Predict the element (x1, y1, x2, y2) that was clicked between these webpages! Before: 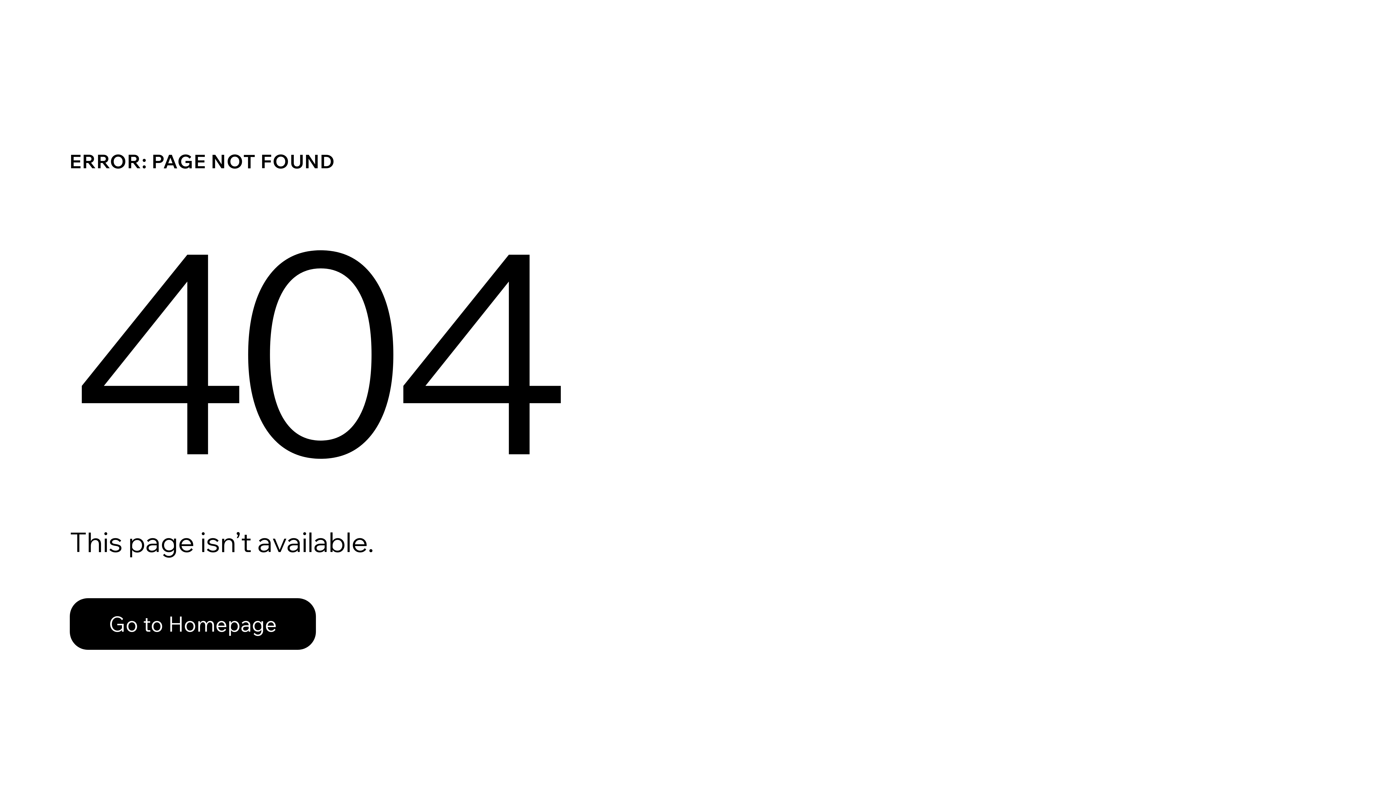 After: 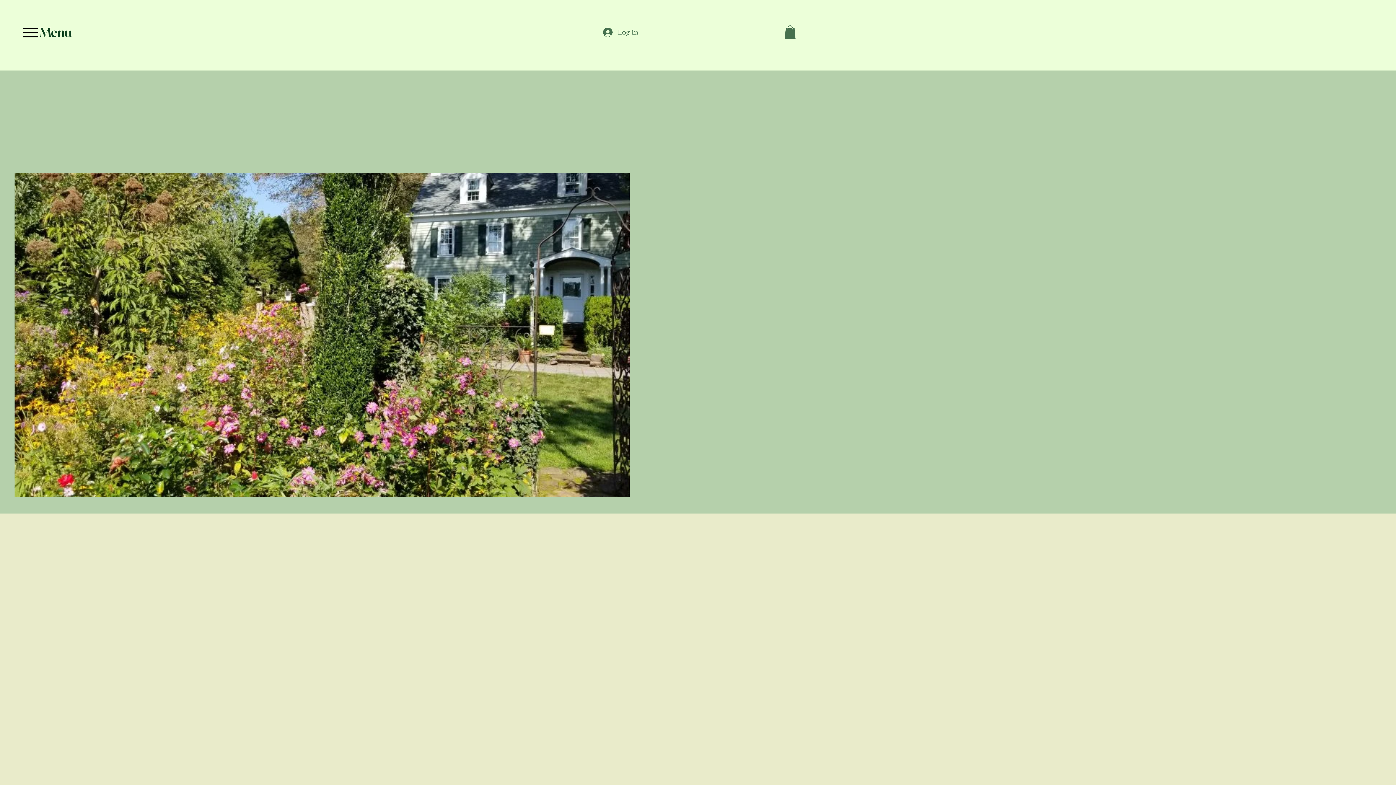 Action: label: Go to Homepage bbox: (69, 598, 316, 650)